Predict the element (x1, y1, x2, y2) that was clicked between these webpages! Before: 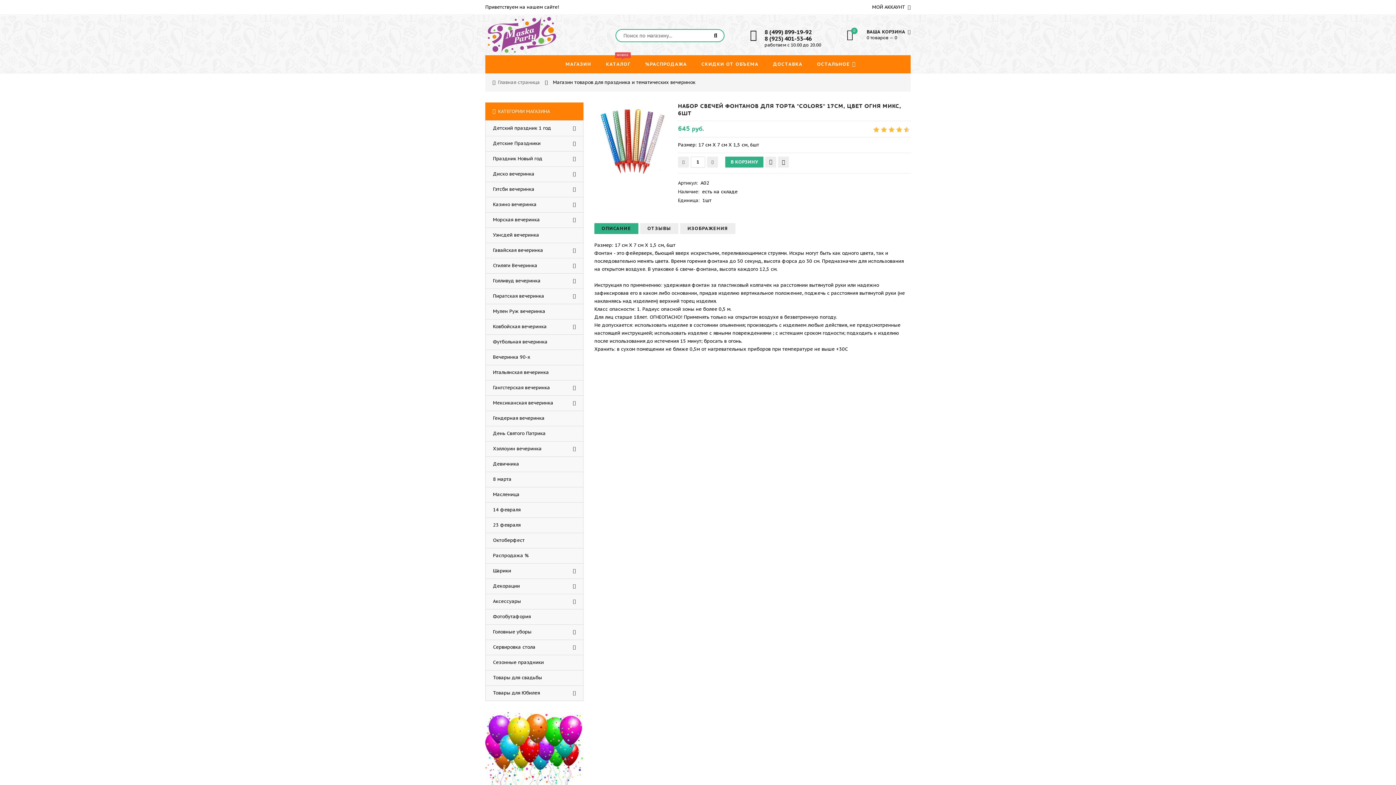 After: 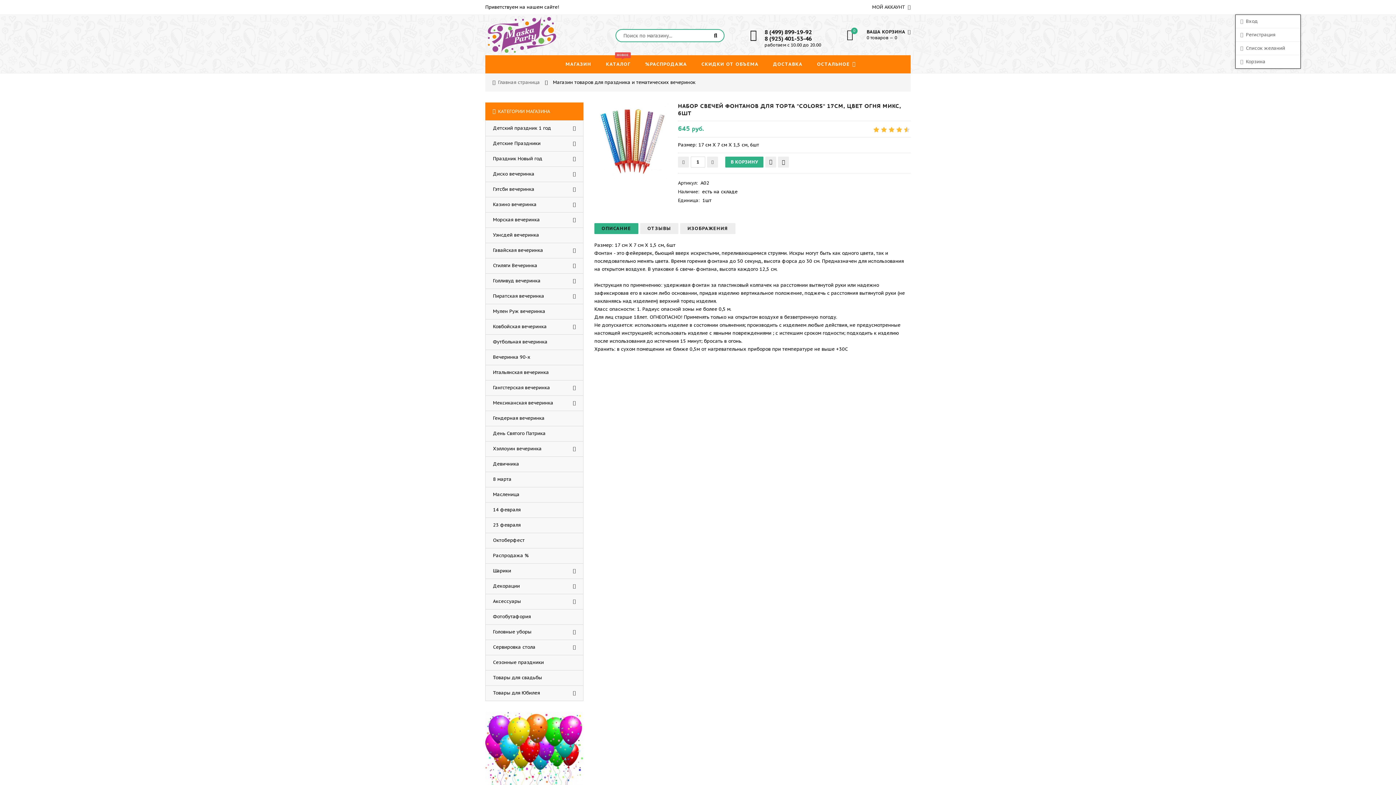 Action: label:  Регистрация bbox: (1239, 53, 1275, 59)